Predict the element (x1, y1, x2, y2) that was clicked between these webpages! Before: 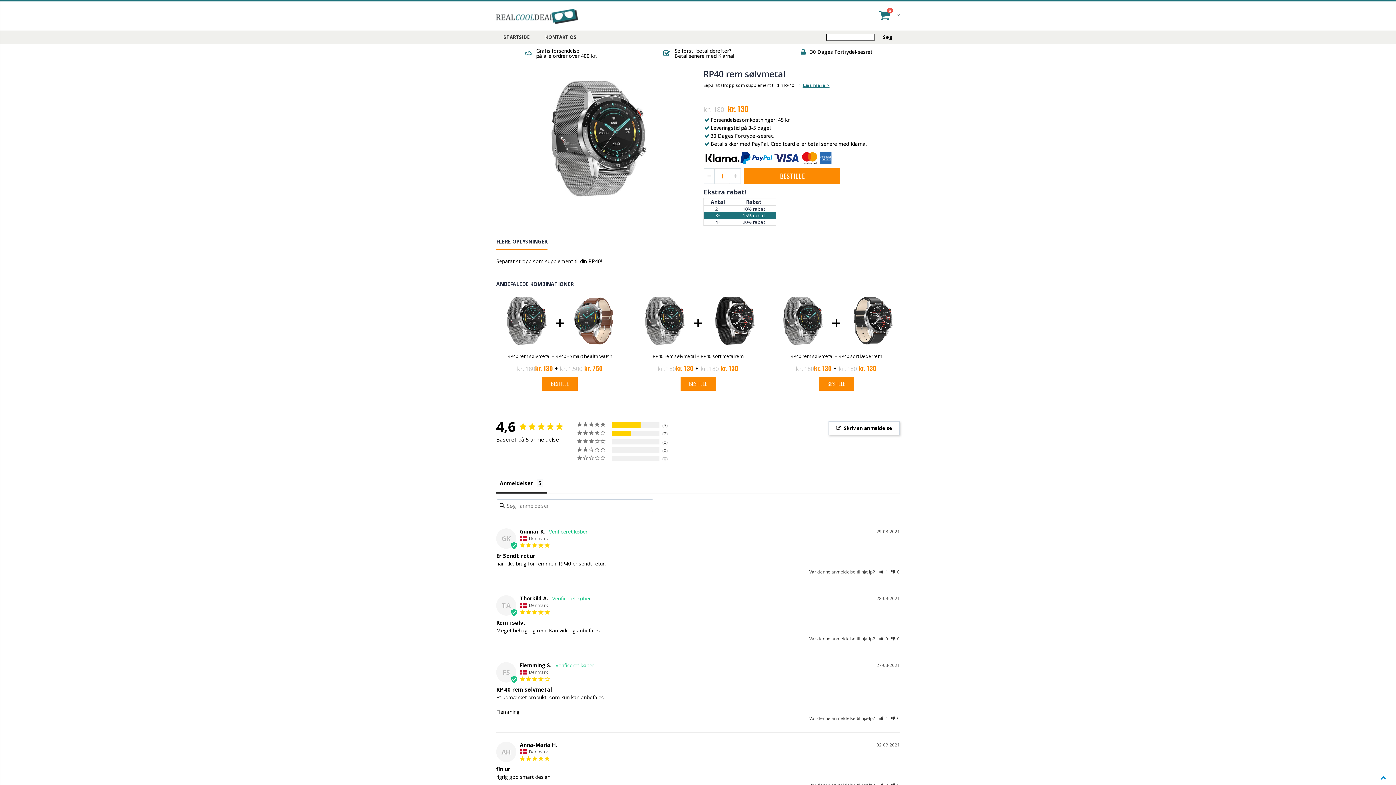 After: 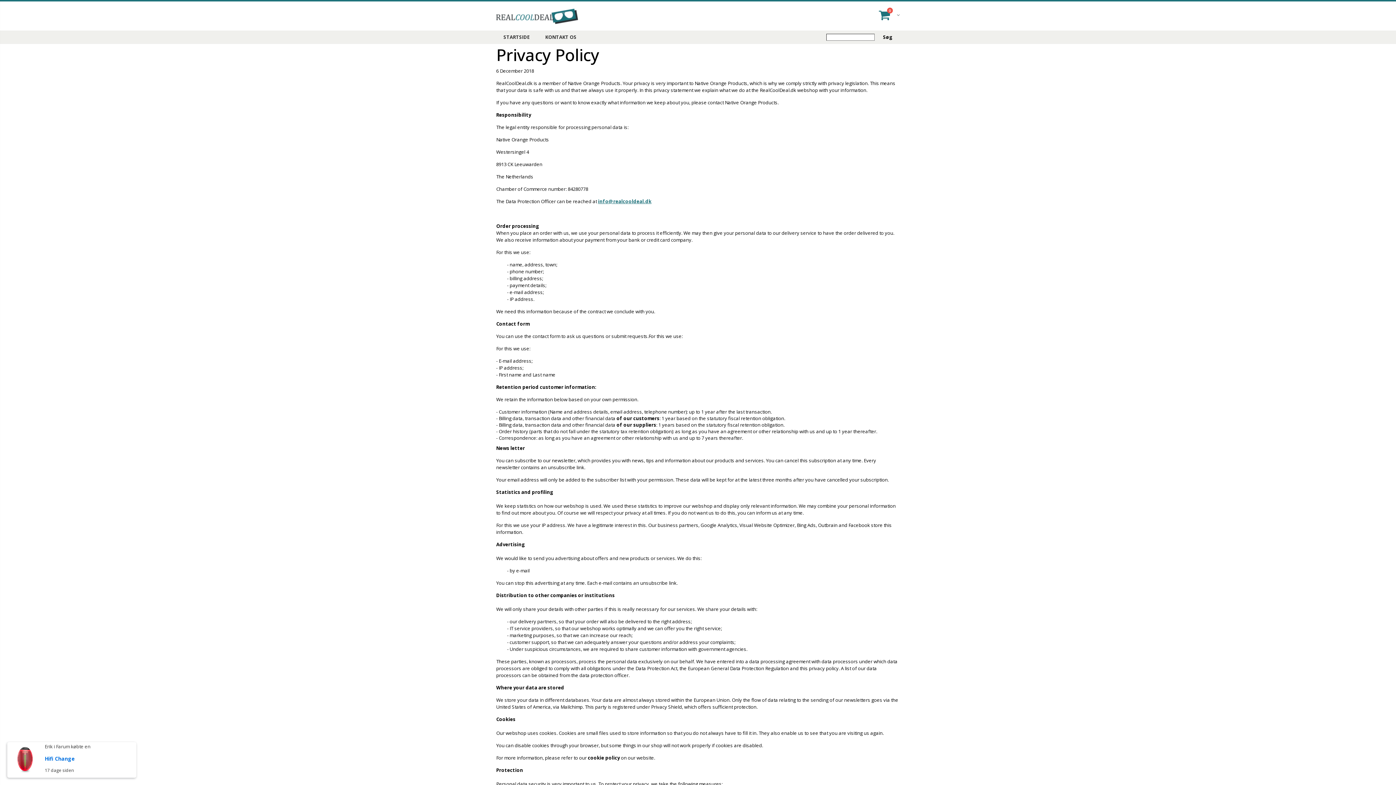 Action: label: Privacy policy bbox: (501, 512, 530, 519)